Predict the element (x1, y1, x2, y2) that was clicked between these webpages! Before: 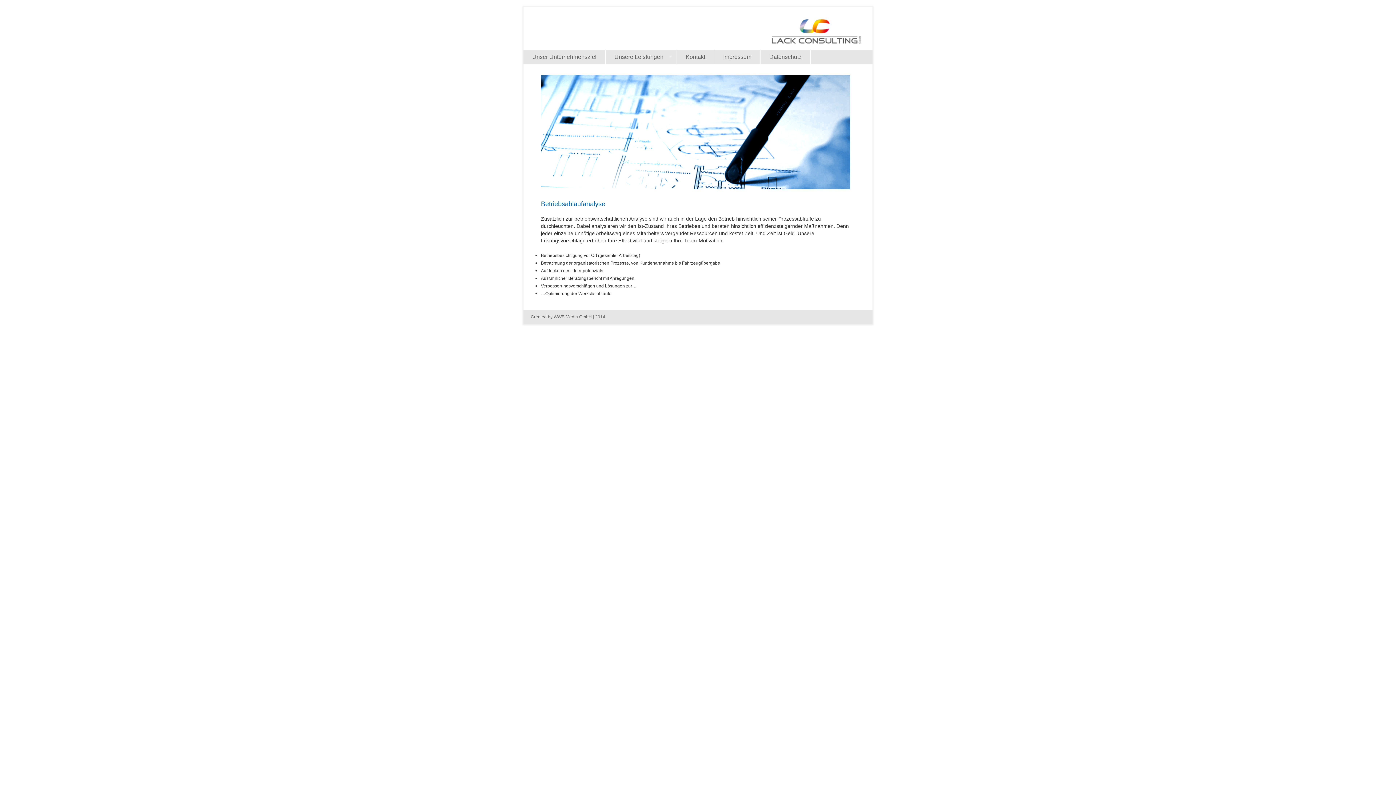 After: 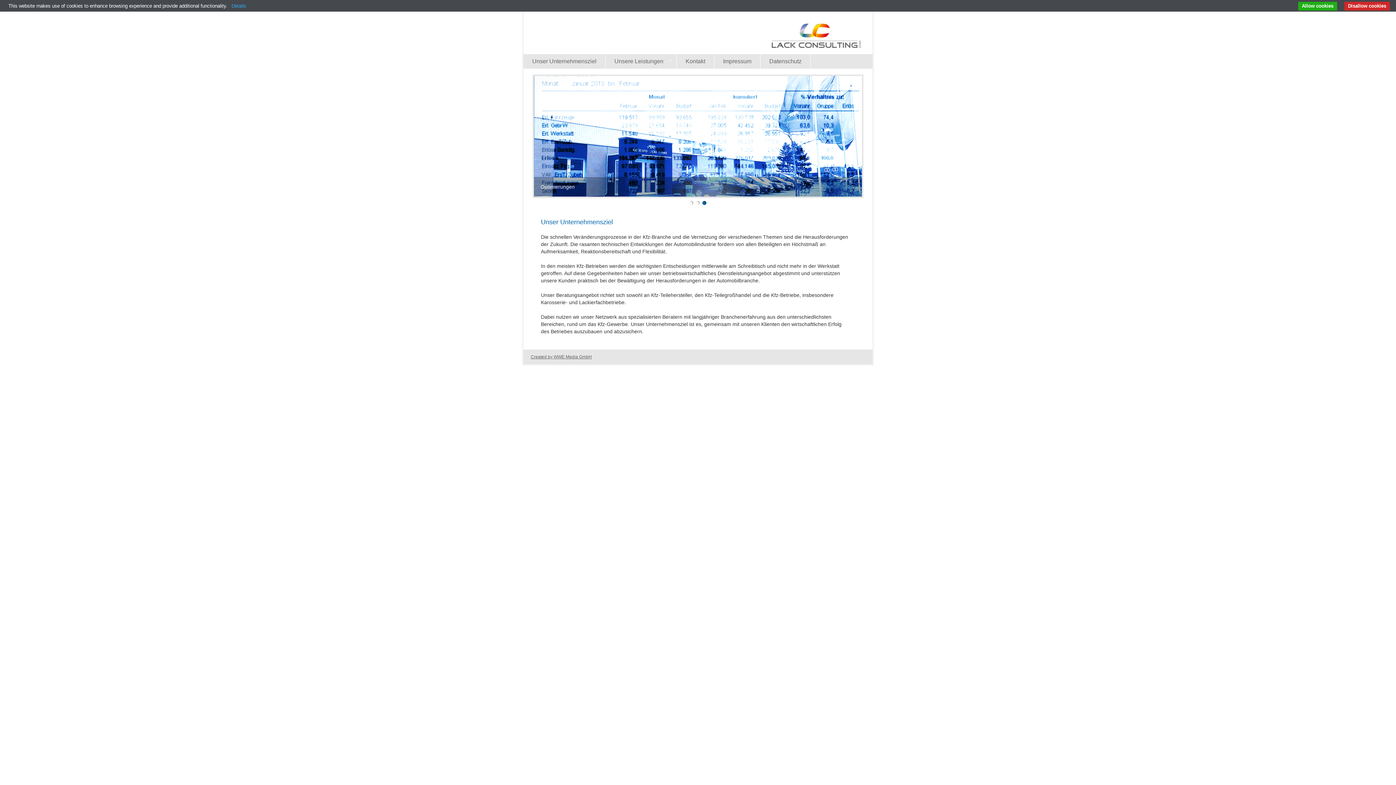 Action: bbox: (771, 27, 861, 34)